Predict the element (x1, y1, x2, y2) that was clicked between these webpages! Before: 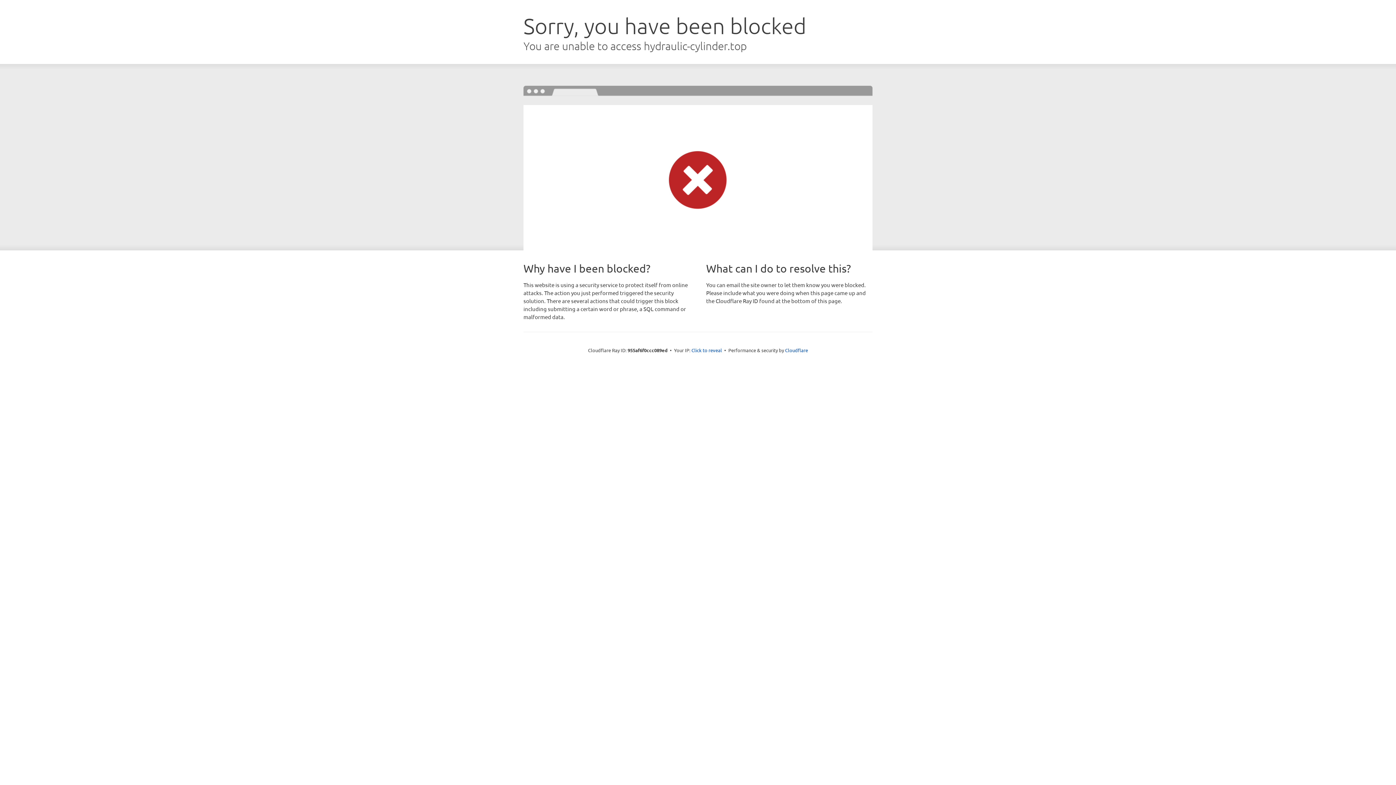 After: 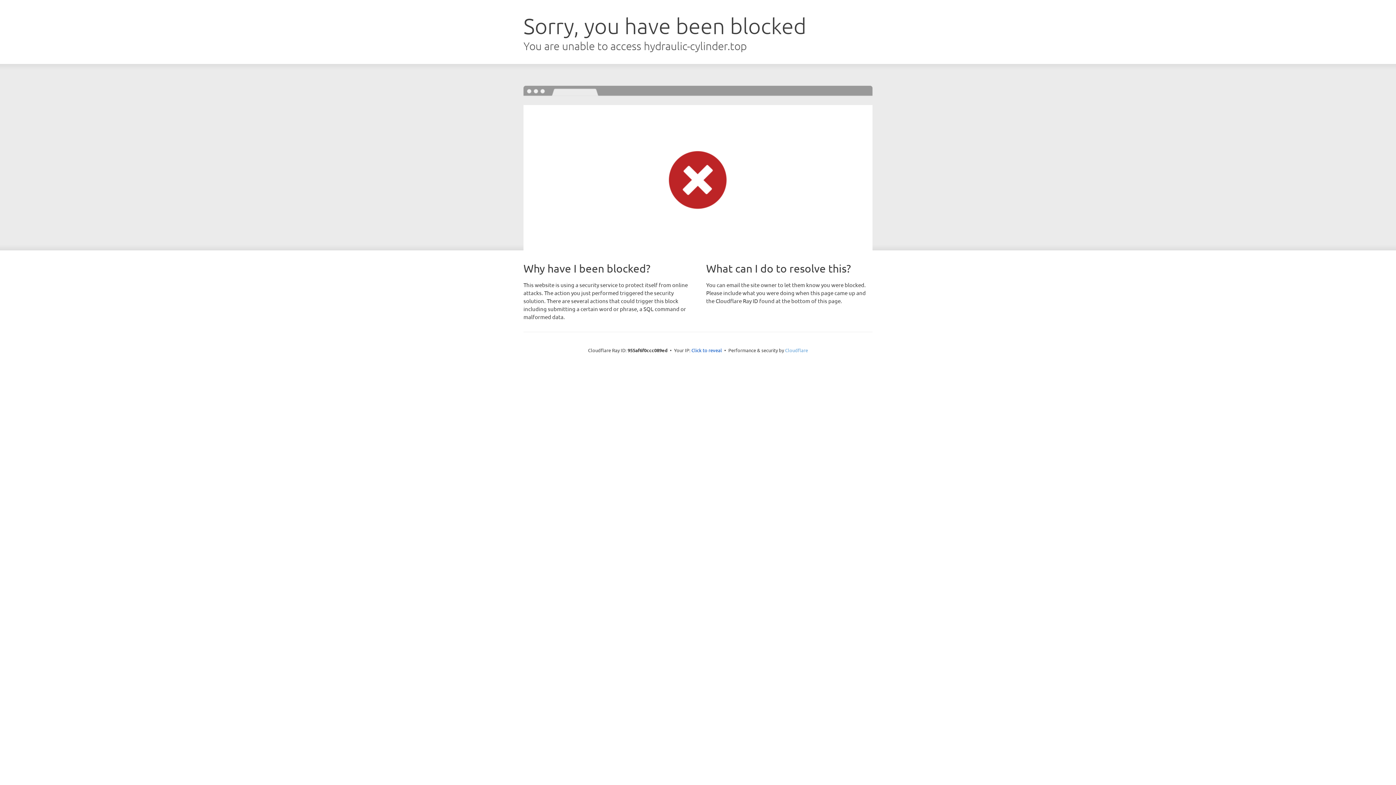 Action: bbox: (785, 347, 808, 353) label: Cloudflare